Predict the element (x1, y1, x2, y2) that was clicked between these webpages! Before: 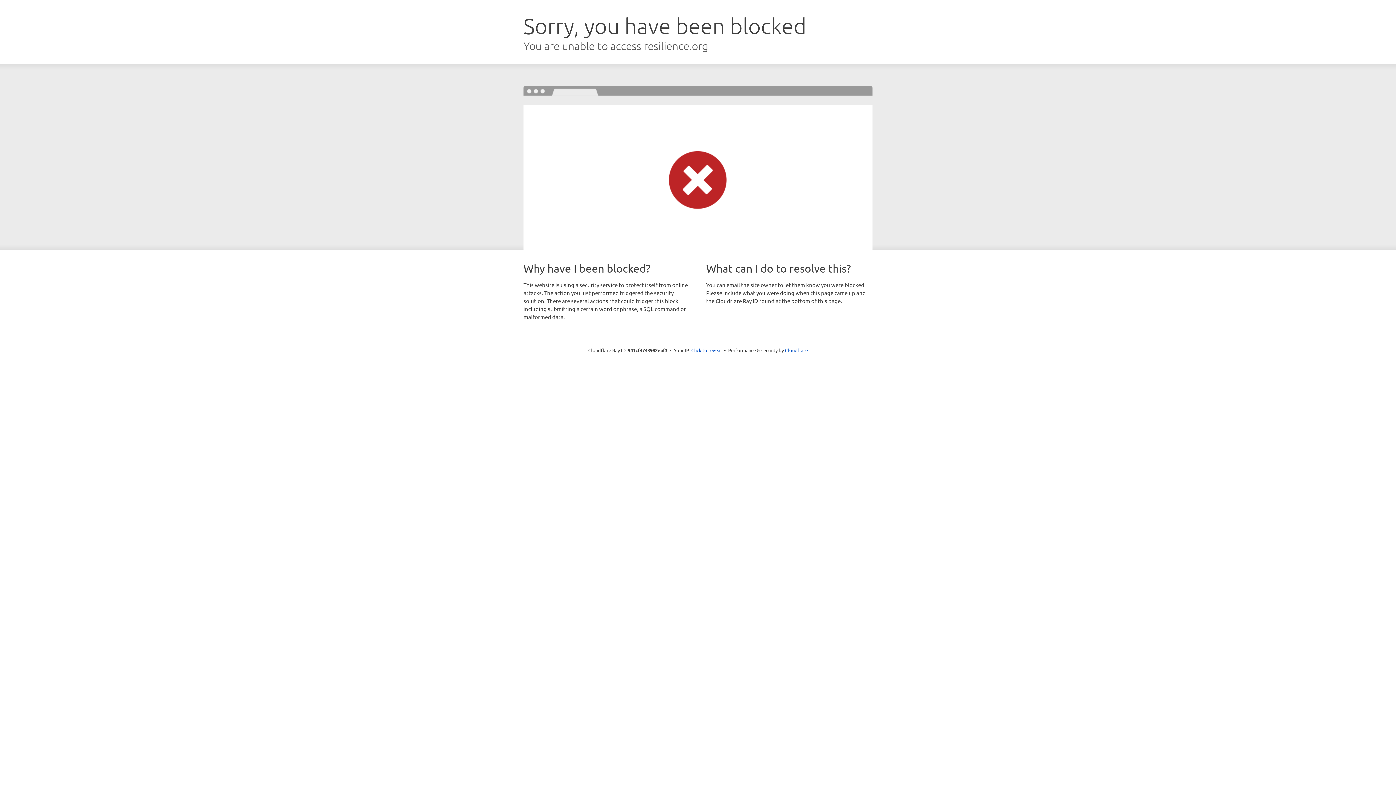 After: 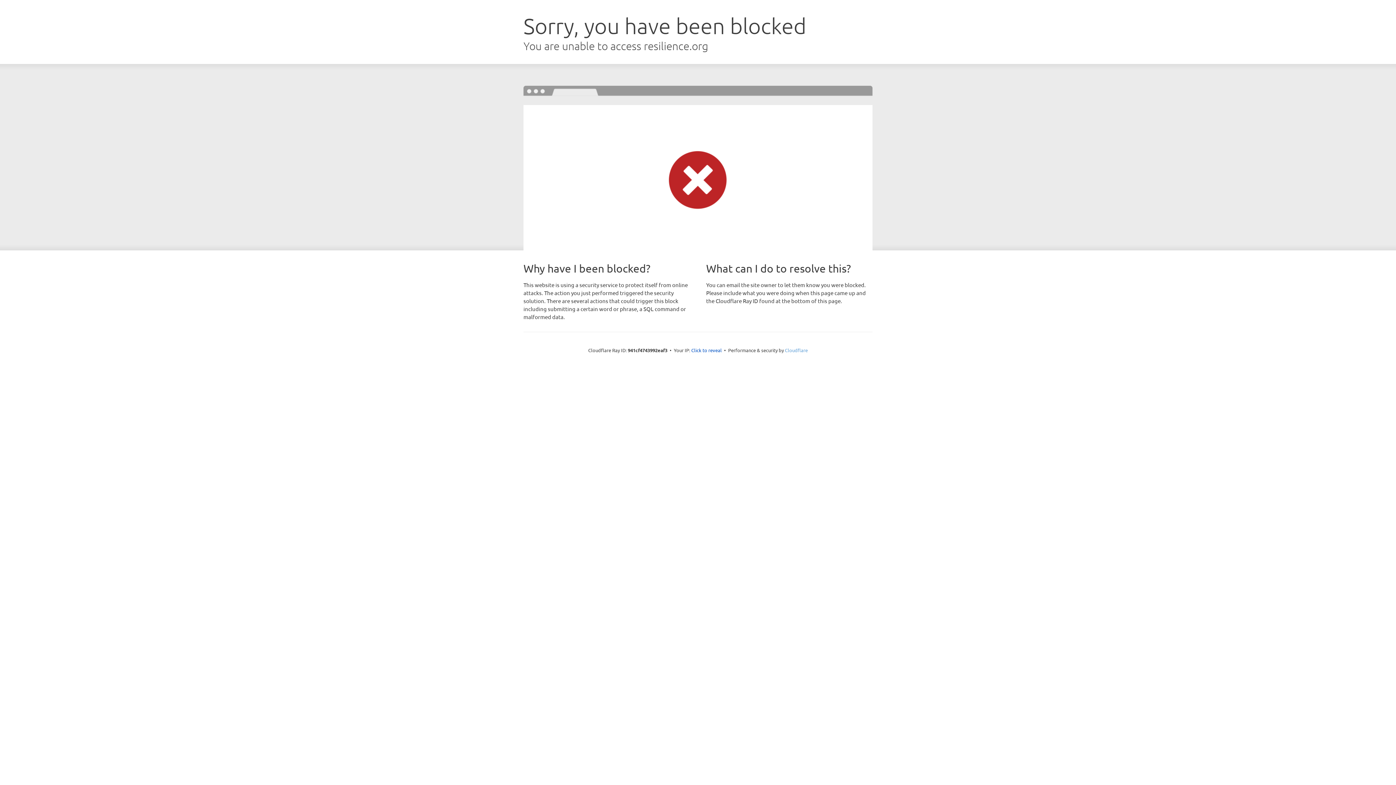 Action: label: Cloudflare bbox: (785, 347, 808, 353)